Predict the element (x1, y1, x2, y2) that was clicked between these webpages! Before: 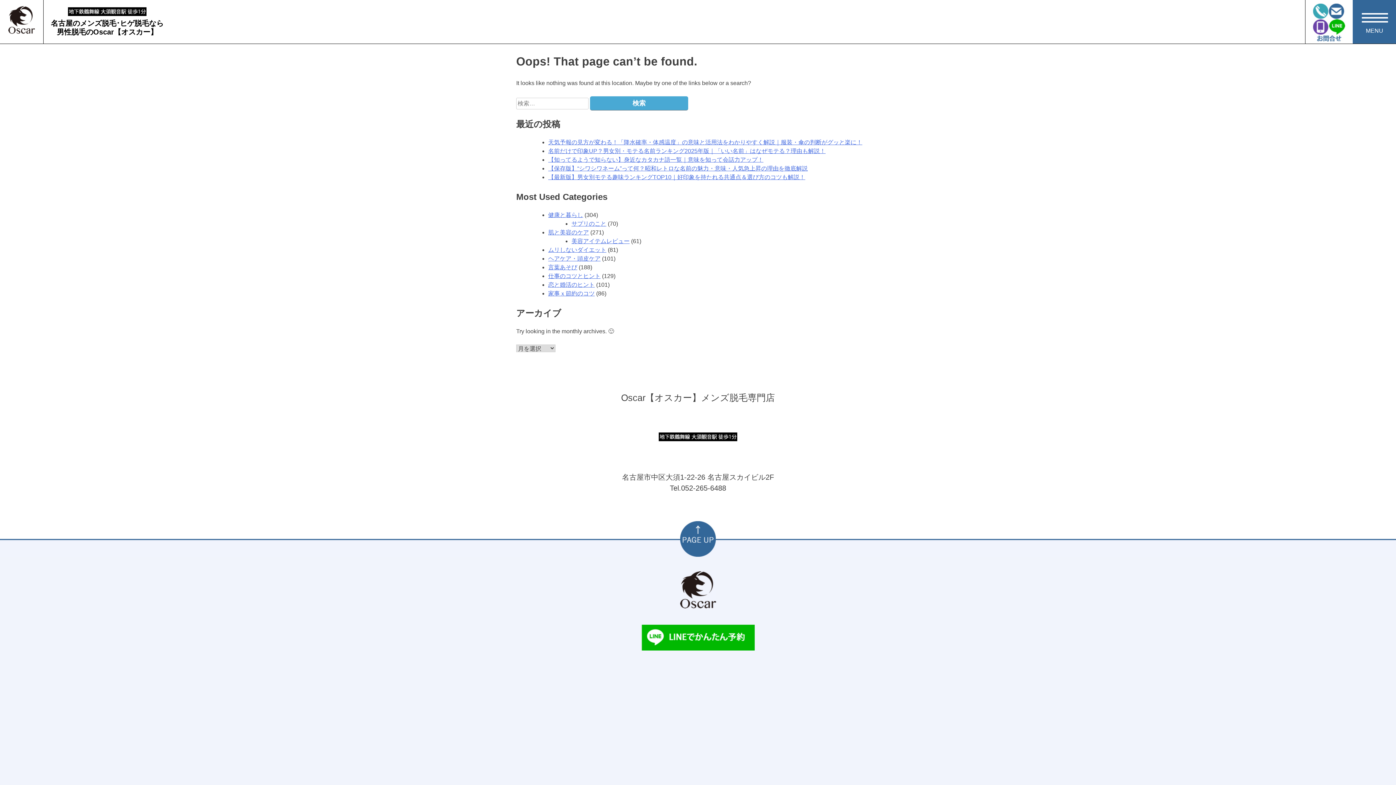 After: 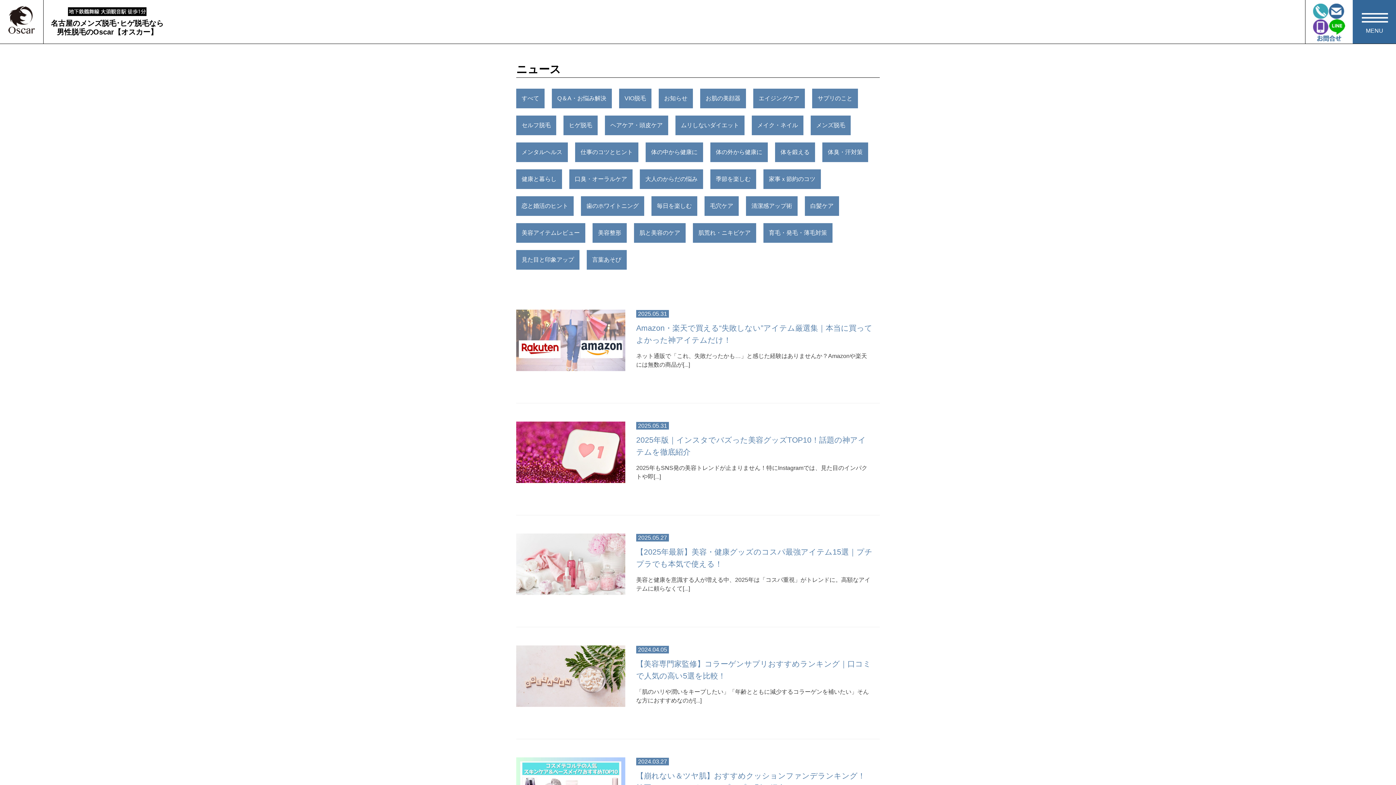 Action: label: 美容アイテムレビュー bbox: (571, 238, 629, 244)